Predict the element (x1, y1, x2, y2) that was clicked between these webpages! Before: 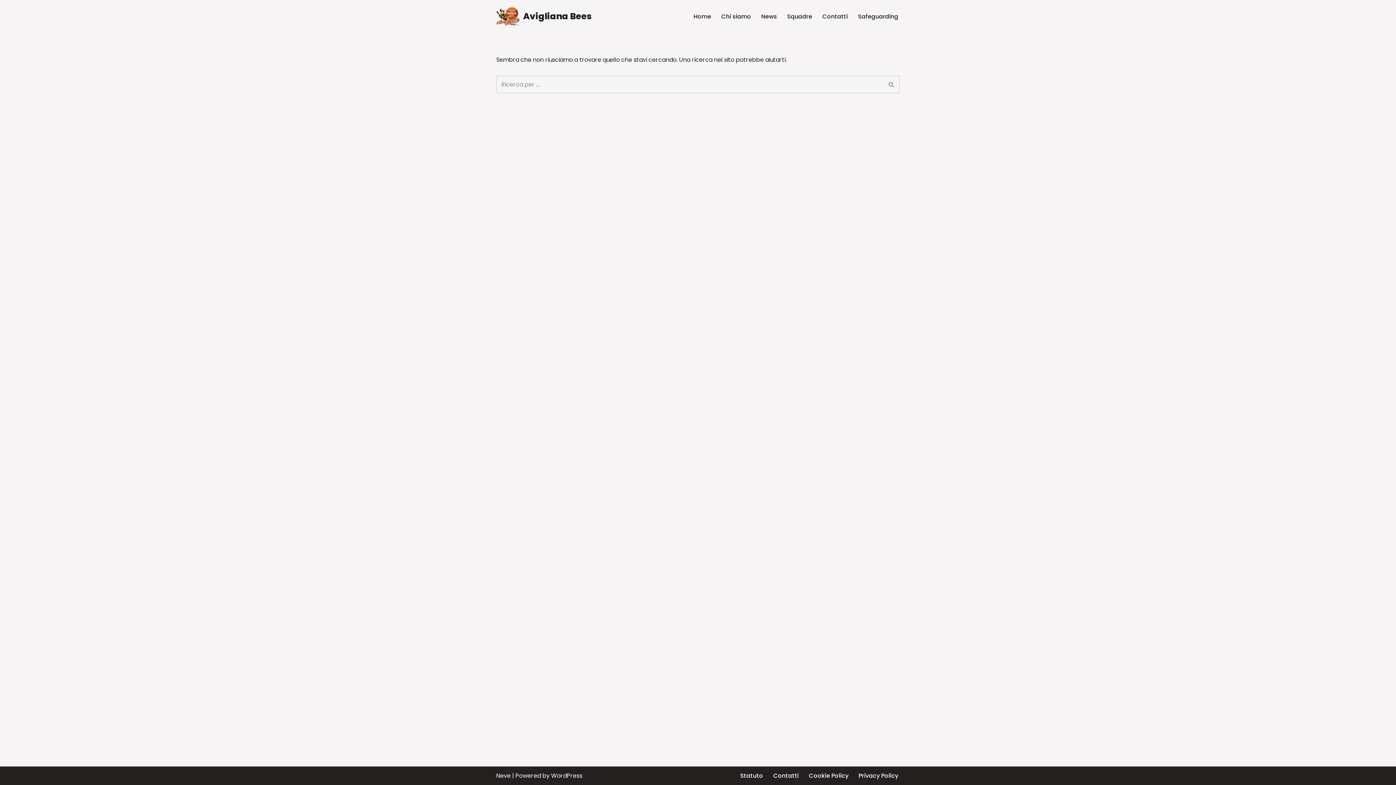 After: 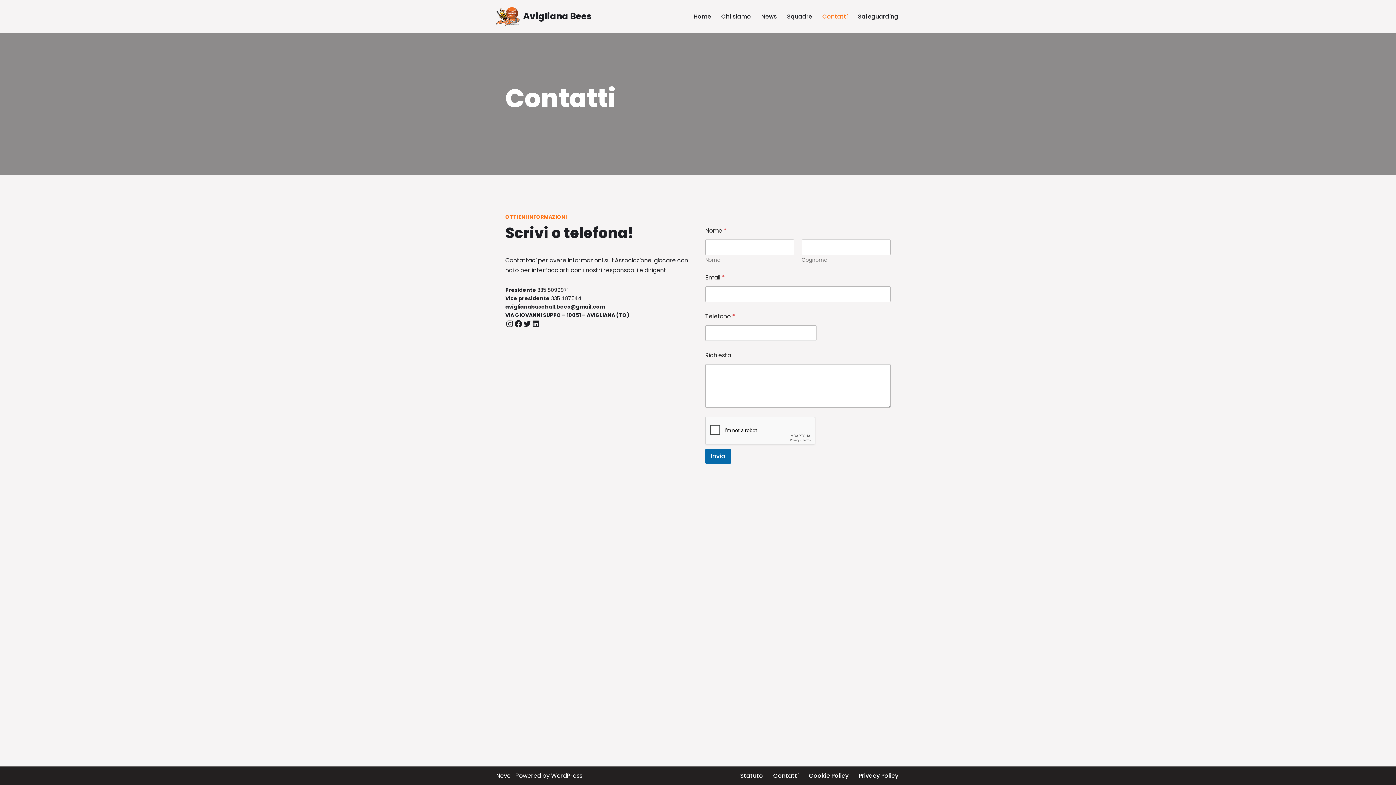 Action: label: Contatti bbox: (822, 11, 848, 21)